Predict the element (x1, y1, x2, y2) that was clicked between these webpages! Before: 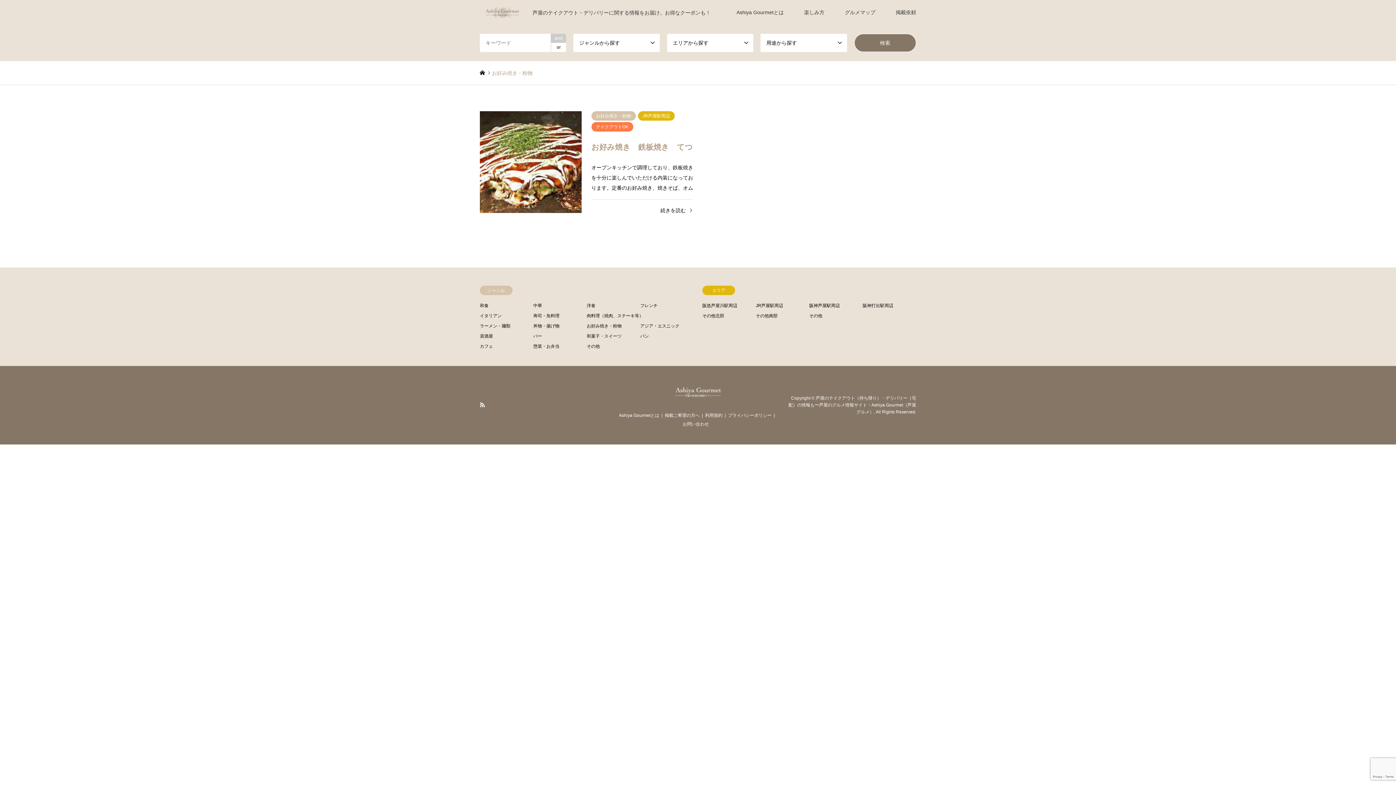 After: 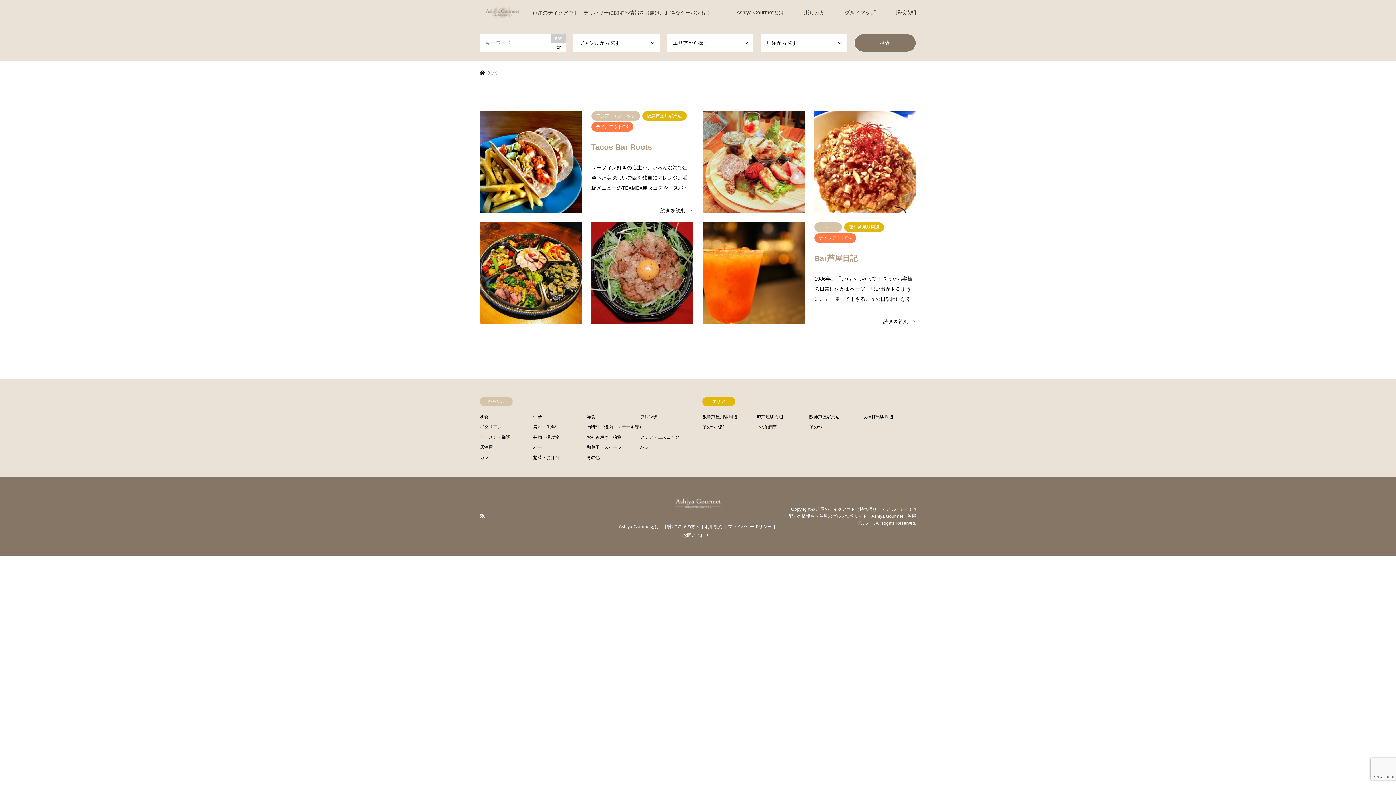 Action: label: バー bbox: (533, 333, 542, 338)